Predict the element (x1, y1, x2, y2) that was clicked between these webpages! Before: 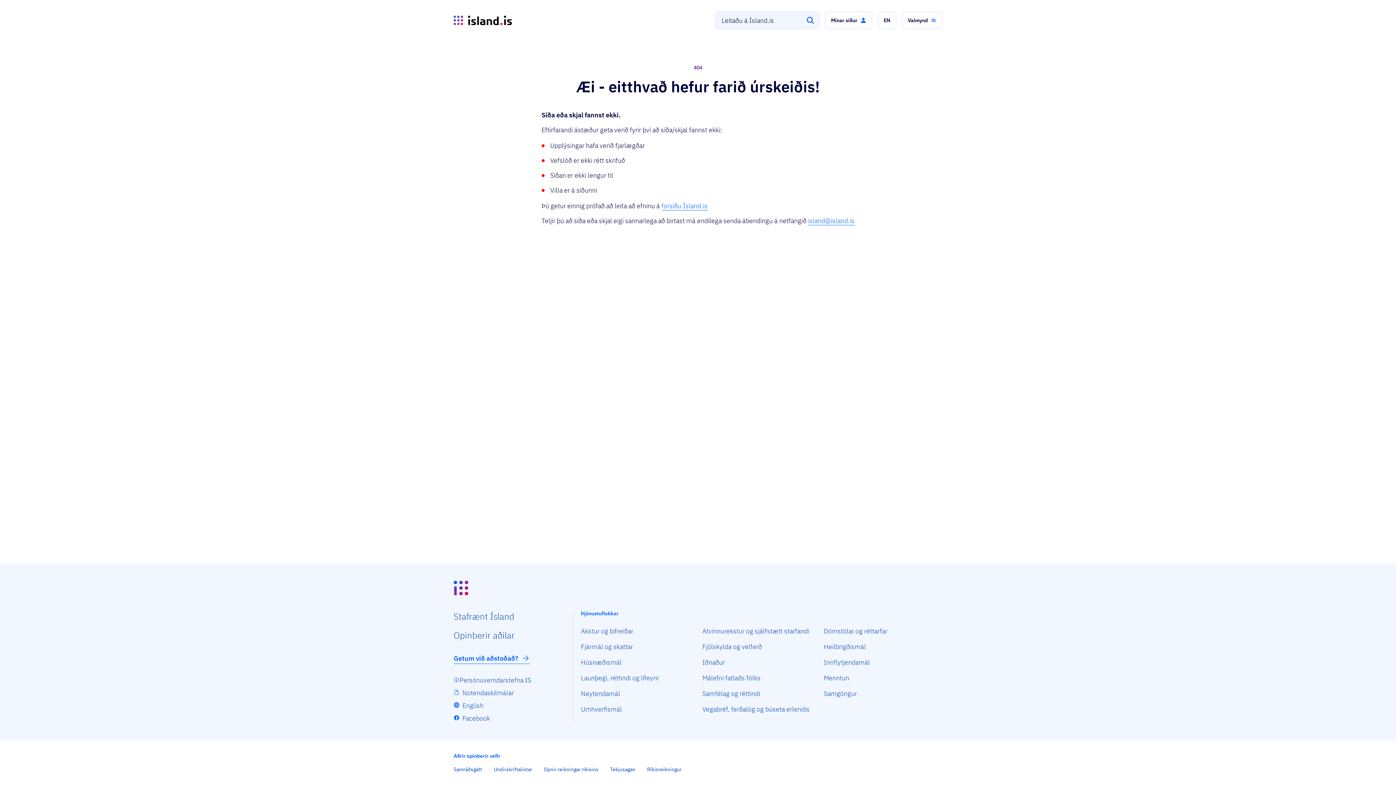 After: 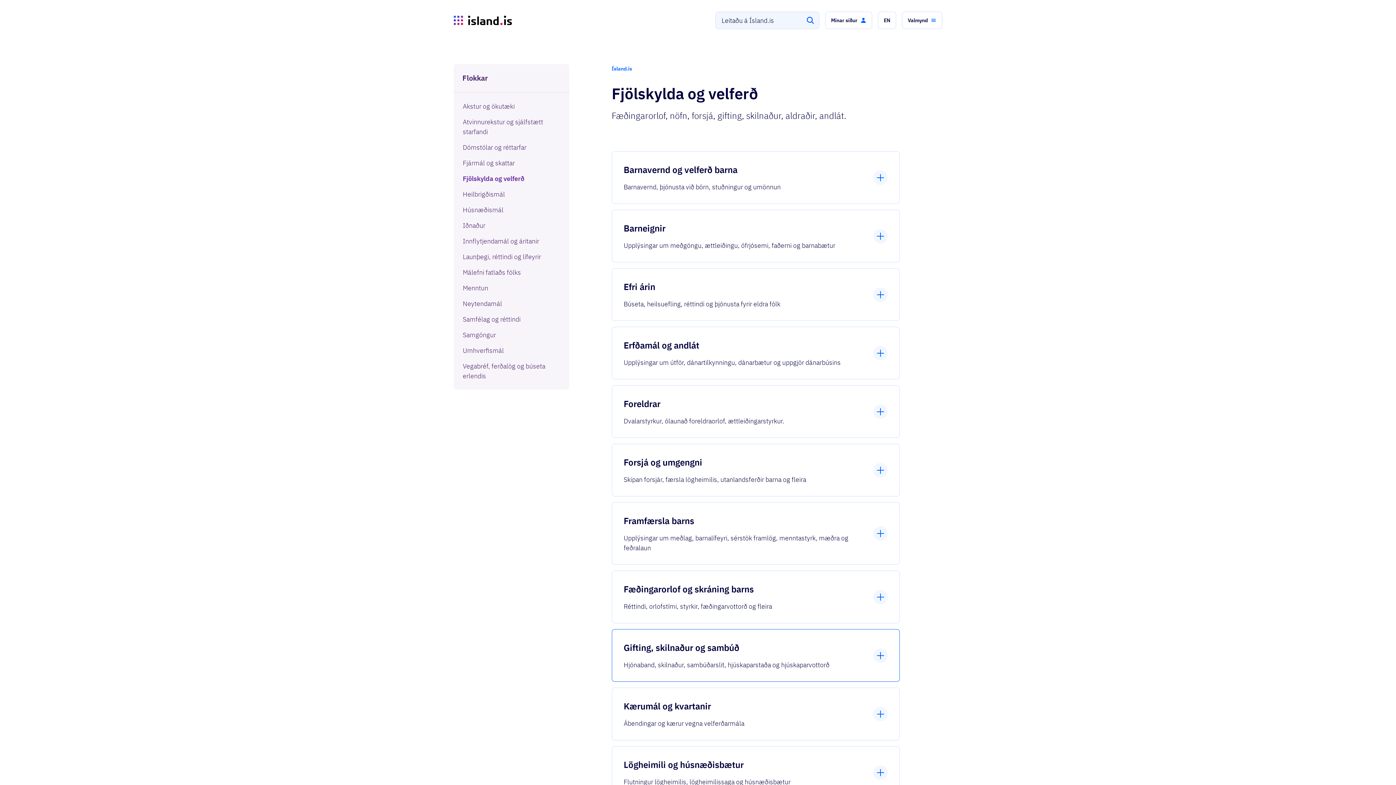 Action: bbox: (702, 642, 762, 652) label: Fjölskylda og velferð